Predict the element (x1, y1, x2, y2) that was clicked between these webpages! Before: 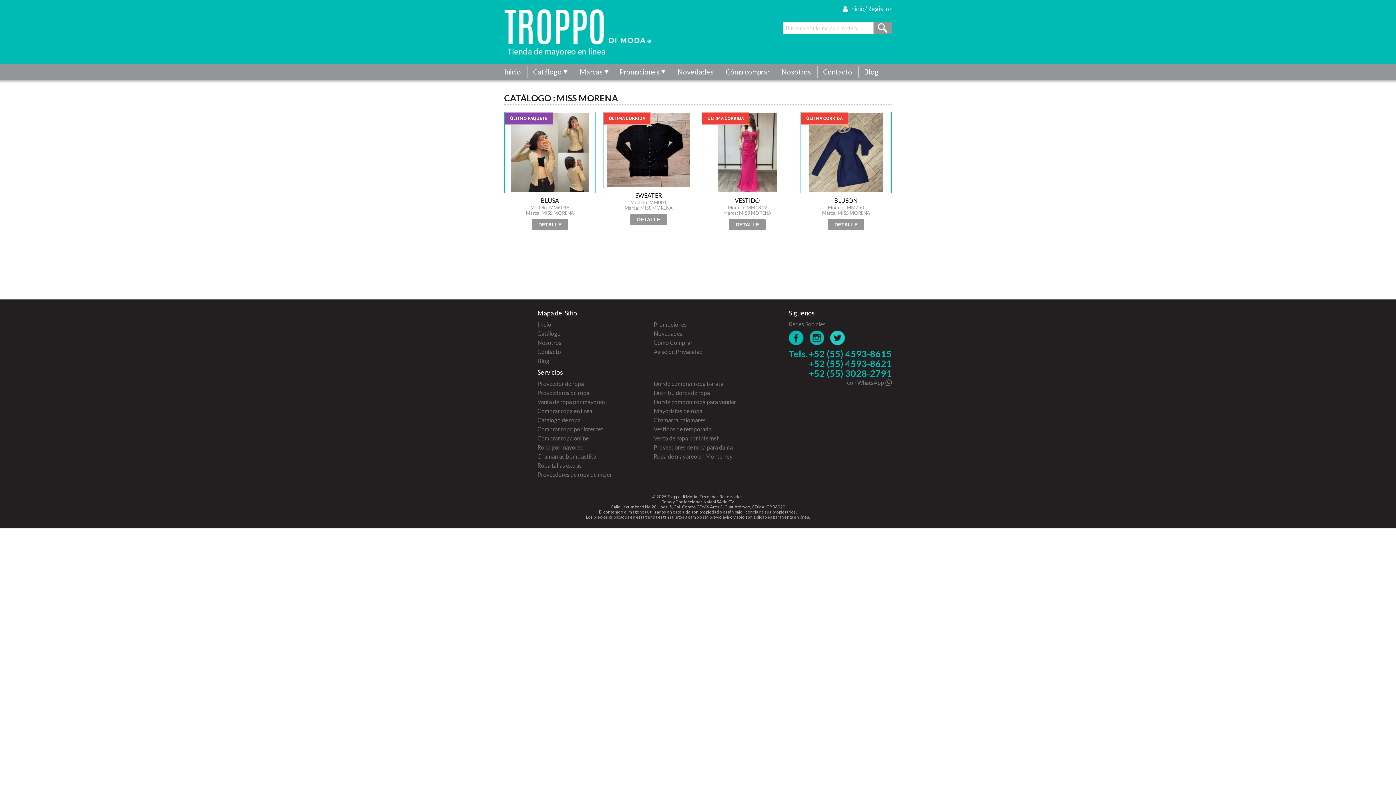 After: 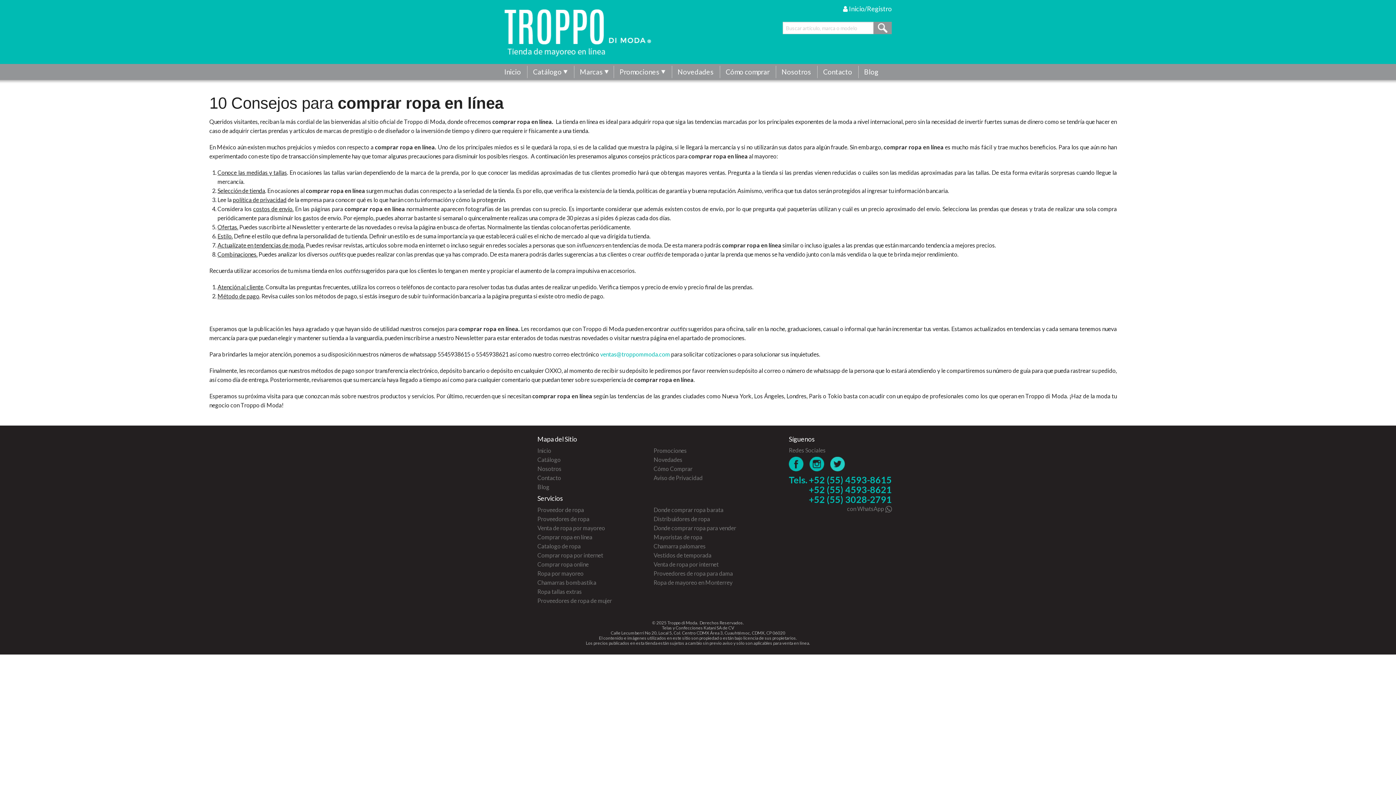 Action: bbox: (537, 407, 592, 414) label: Comprar ropa en línea